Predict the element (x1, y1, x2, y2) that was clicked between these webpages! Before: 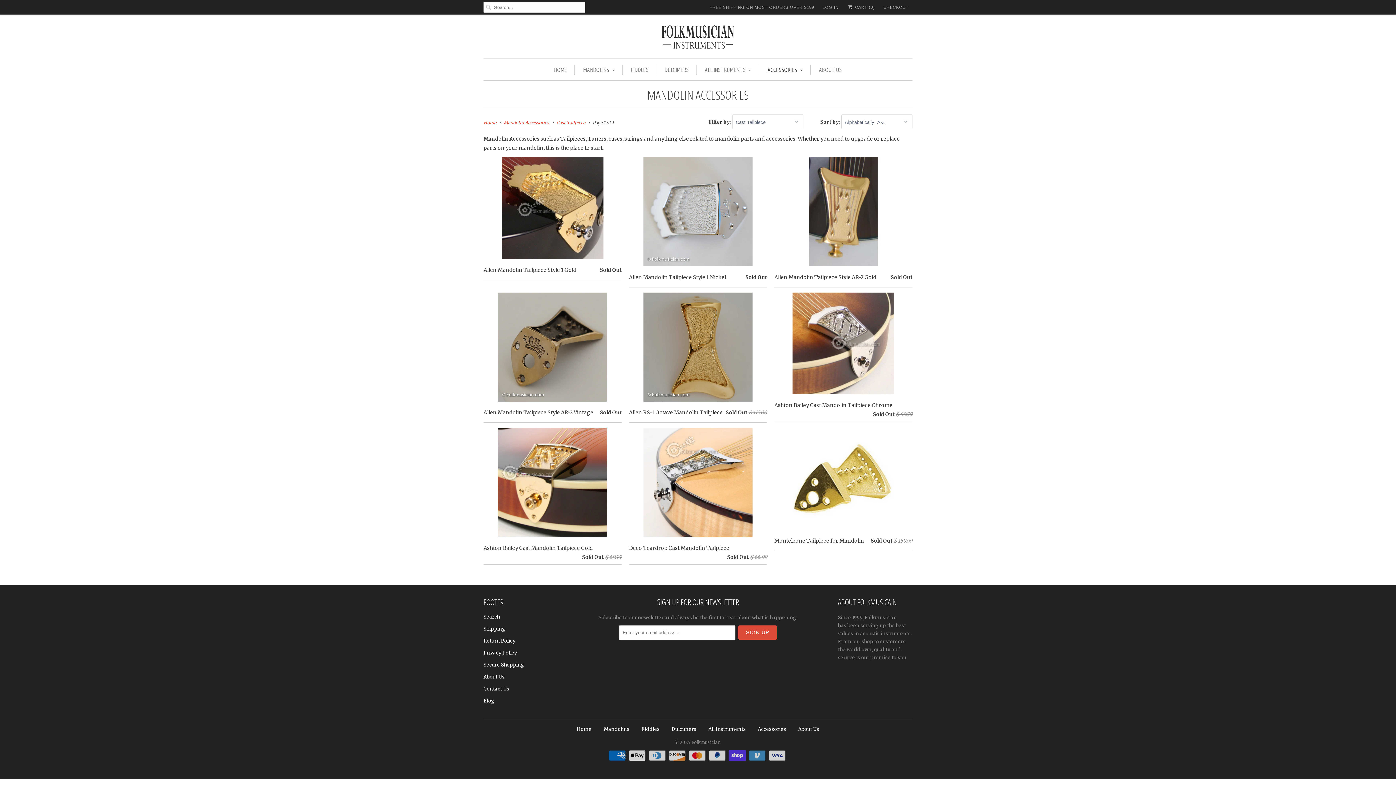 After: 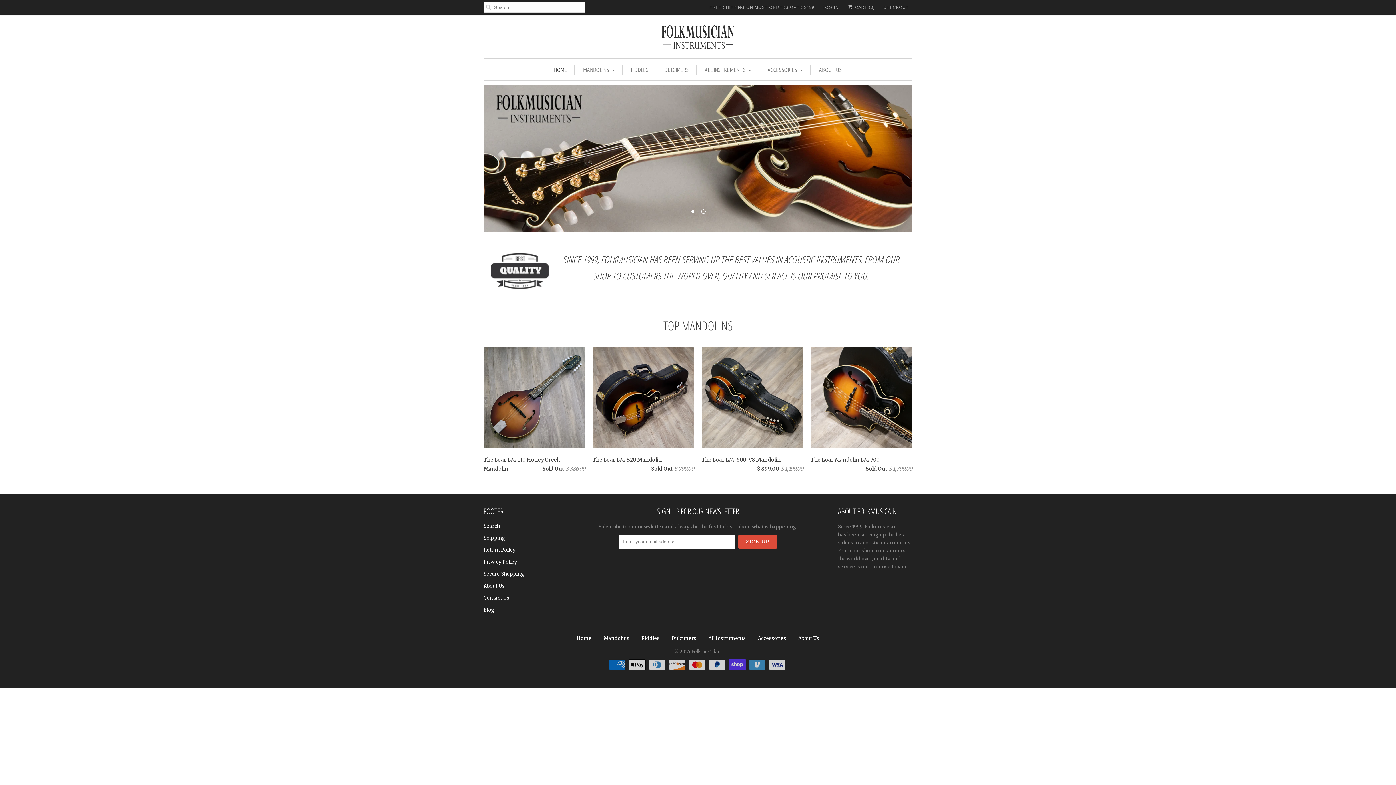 Action: bbox: (691, 735, 720, 745) label: Folkmusician